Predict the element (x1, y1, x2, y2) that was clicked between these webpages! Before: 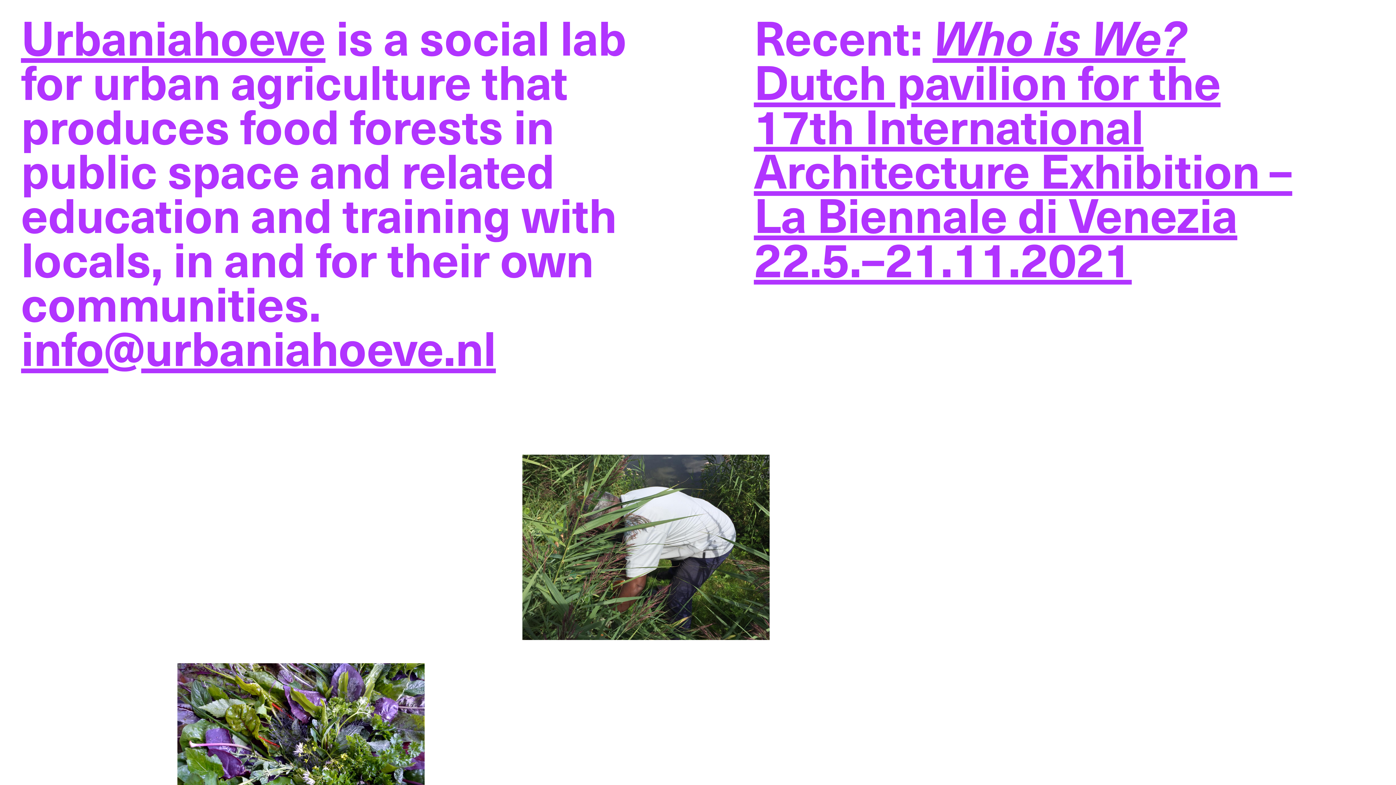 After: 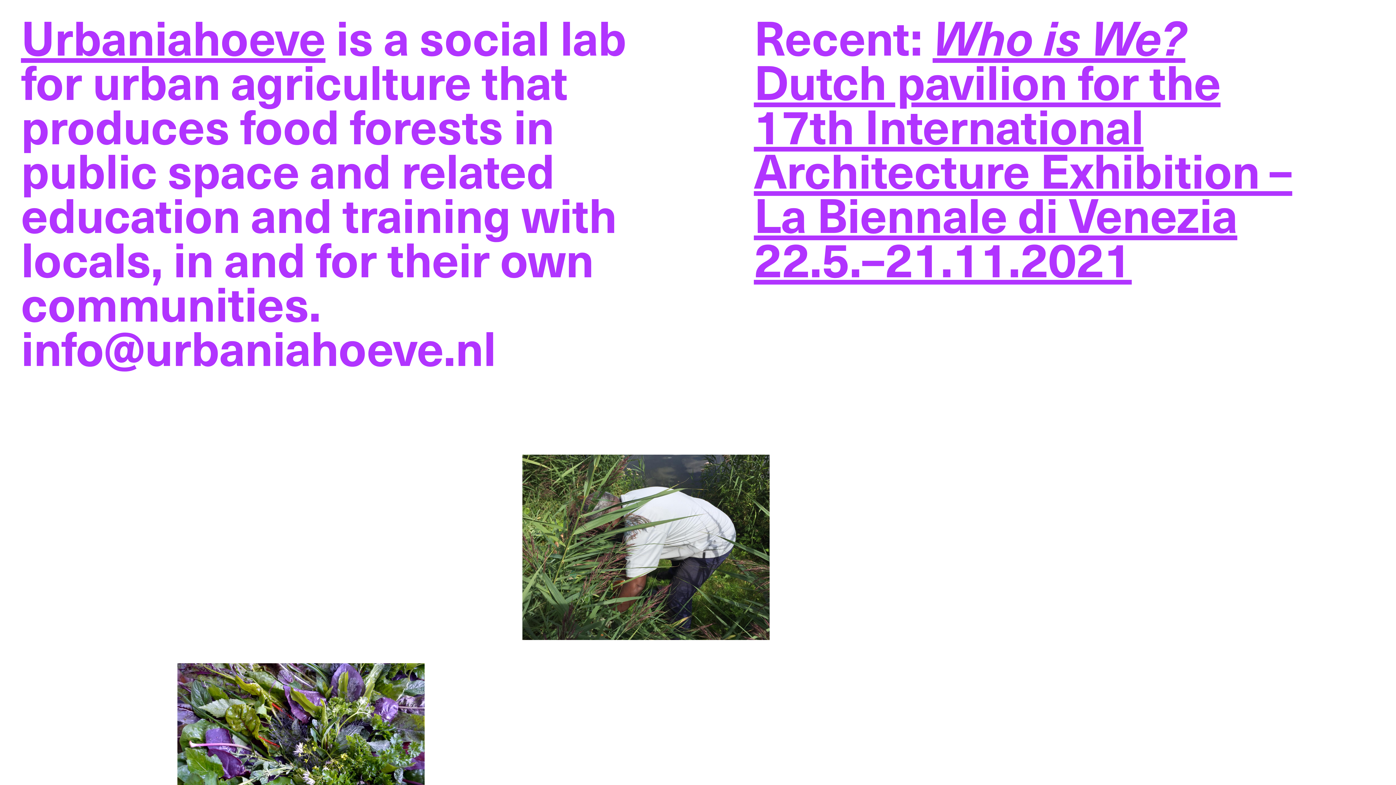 Action: bbox: (20, 311, 496, 382) label: info@urbaniahoeve.nl